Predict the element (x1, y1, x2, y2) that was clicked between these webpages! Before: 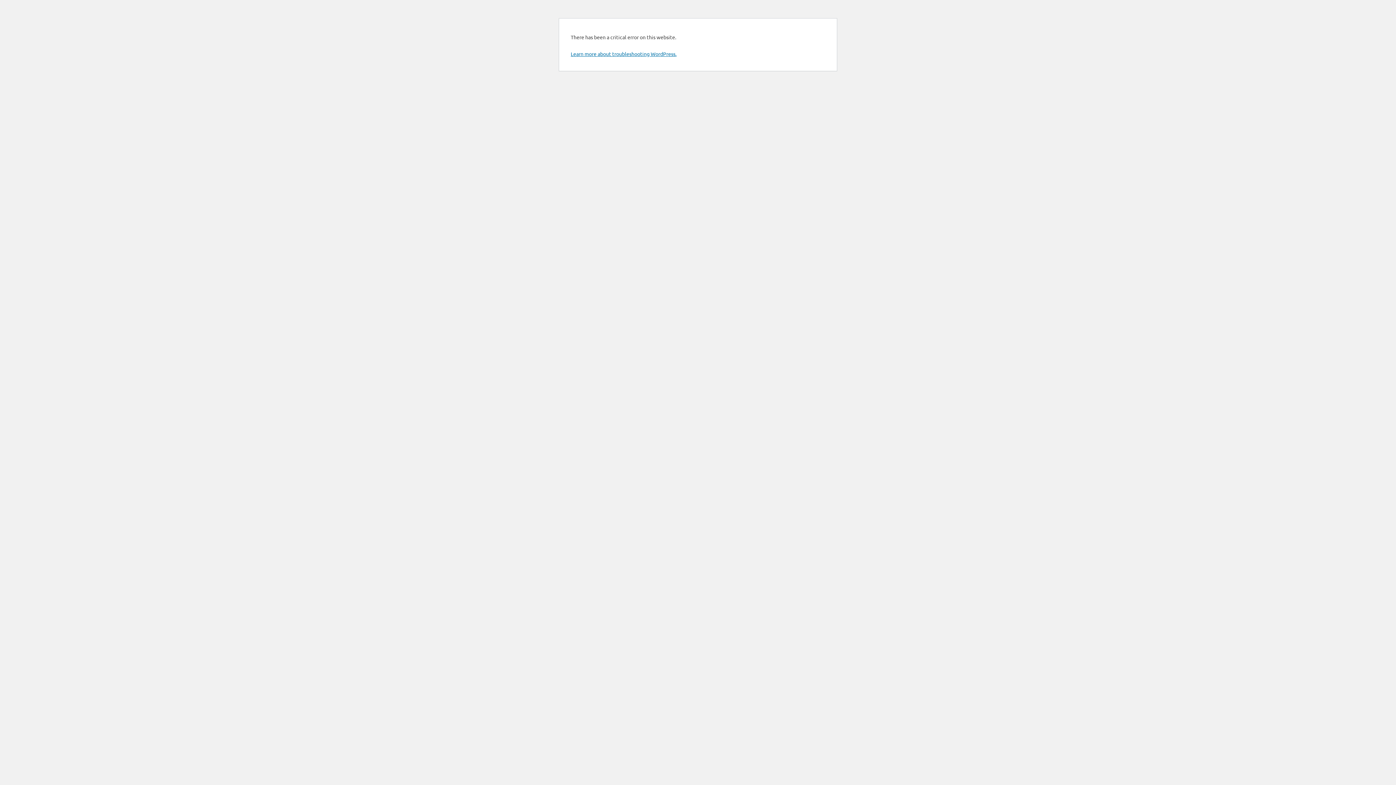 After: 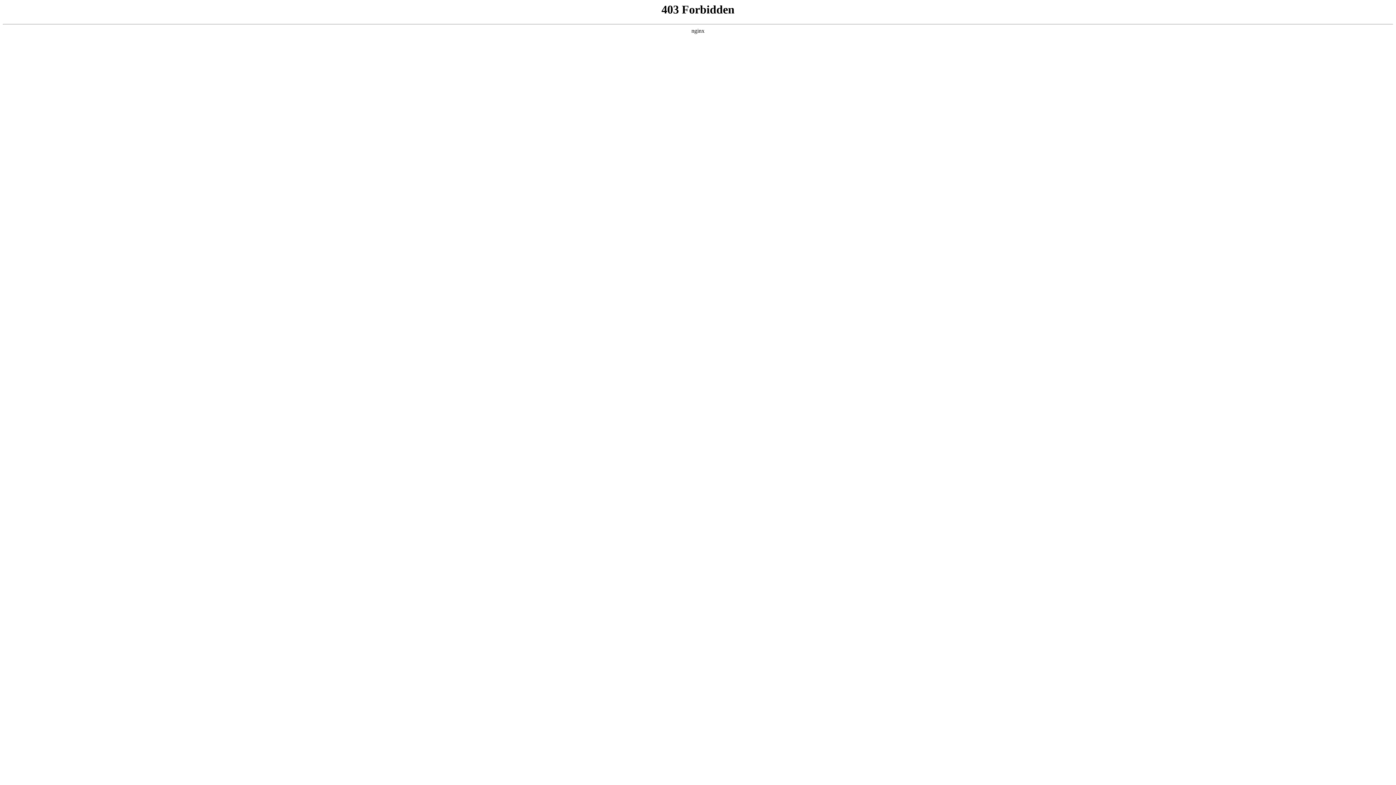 Action: bbox: (570, 50, 676, 57) label: Learn more about troubleshooting WordPress.